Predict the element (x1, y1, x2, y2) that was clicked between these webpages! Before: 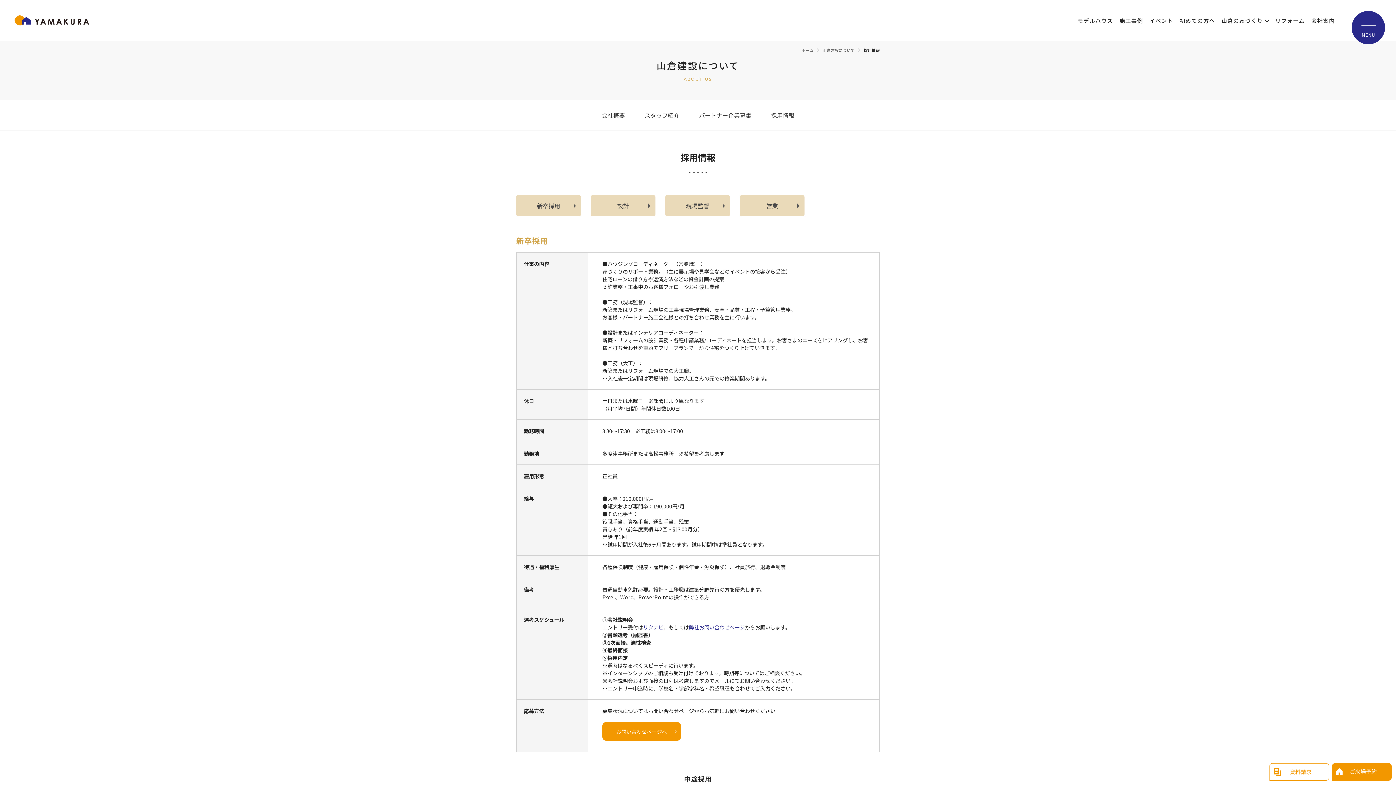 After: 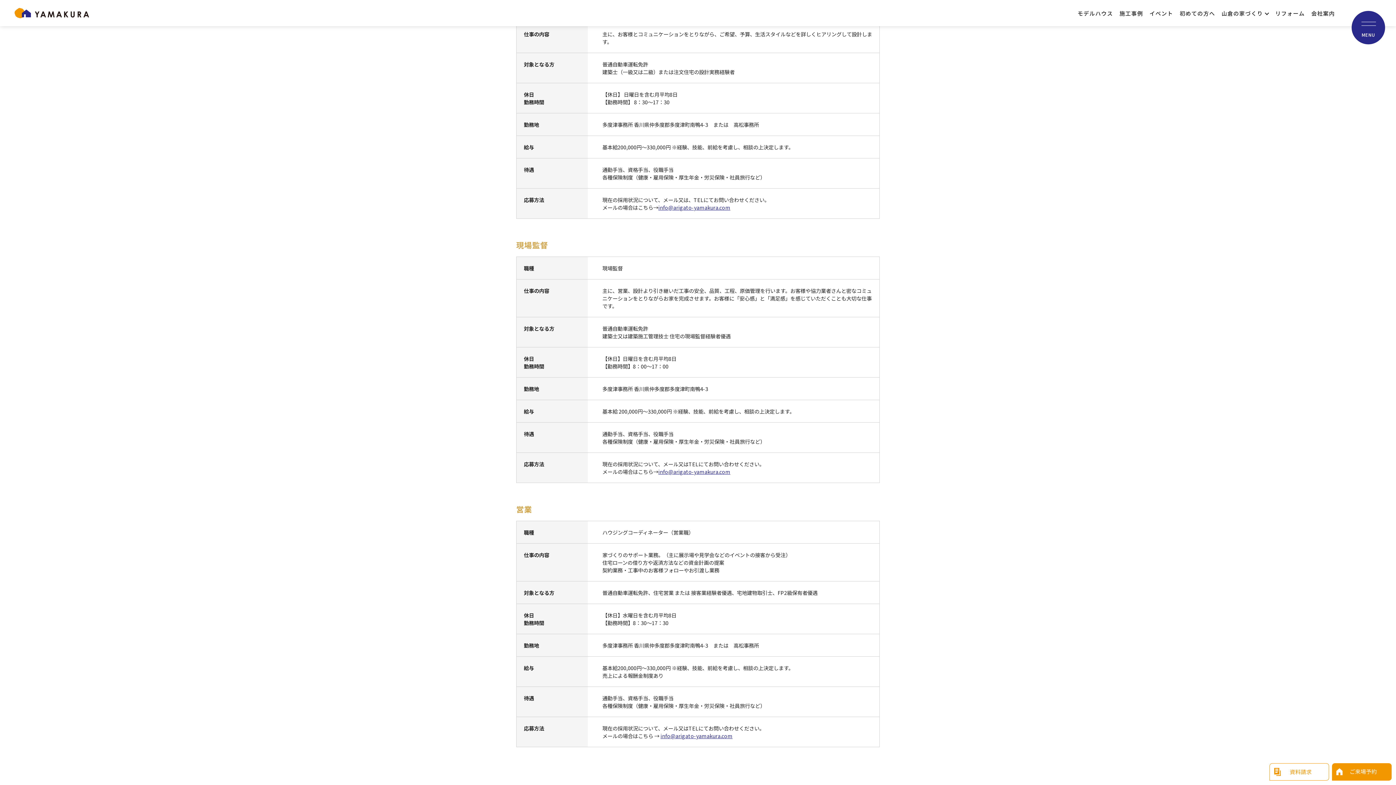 Action: label: 設計 bbox: (590, 195, 655, 216)